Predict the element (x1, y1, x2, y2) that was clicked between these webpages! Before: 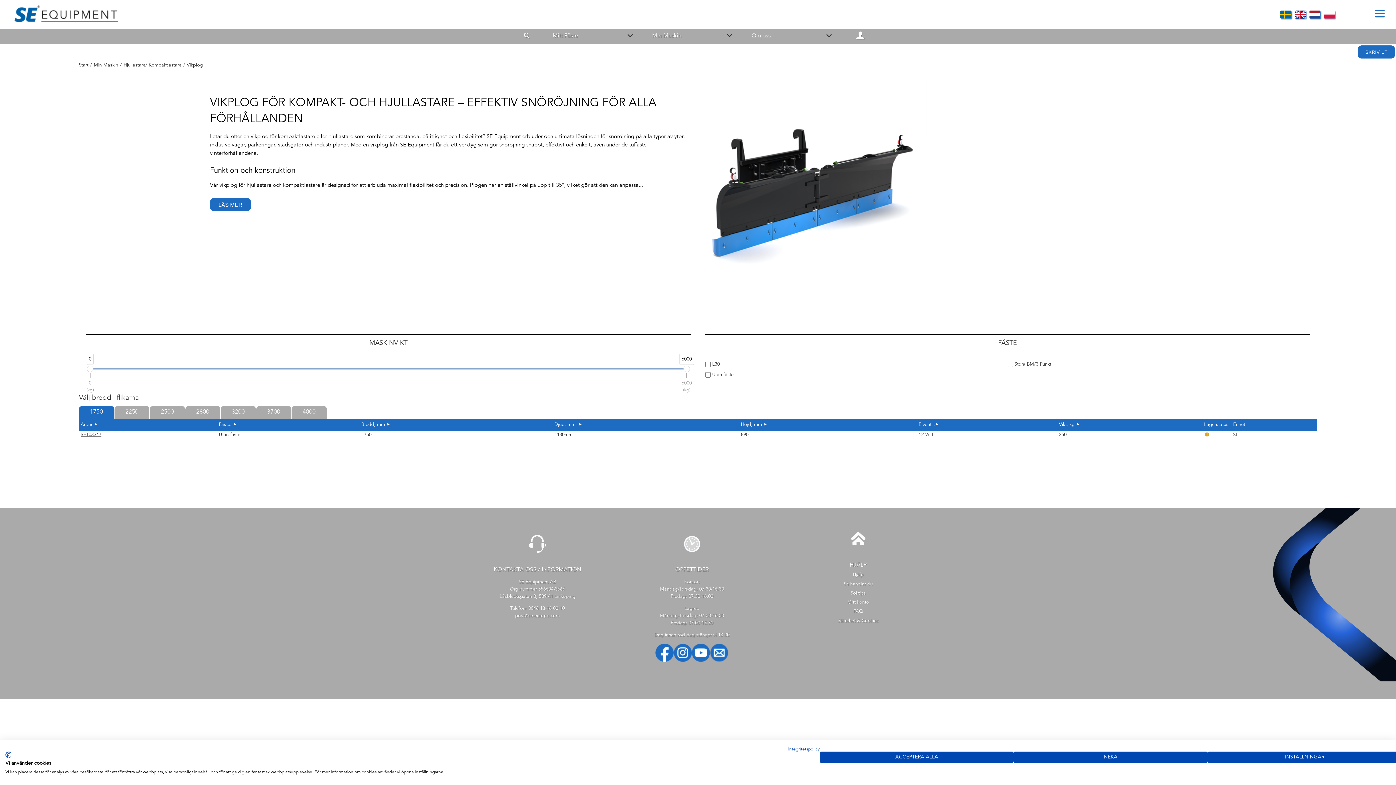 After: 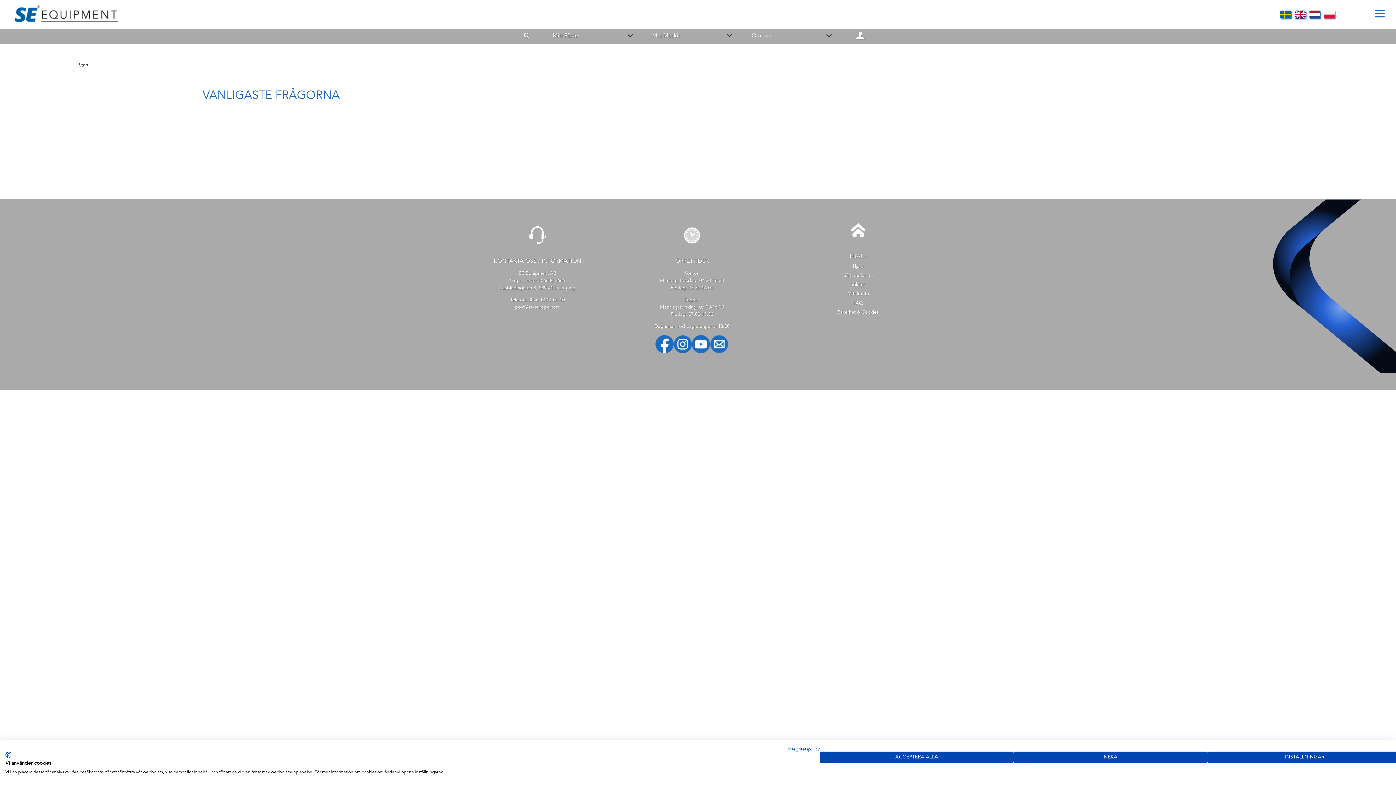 Action: bbox: (853, 609, 863, 614) label: FAQ